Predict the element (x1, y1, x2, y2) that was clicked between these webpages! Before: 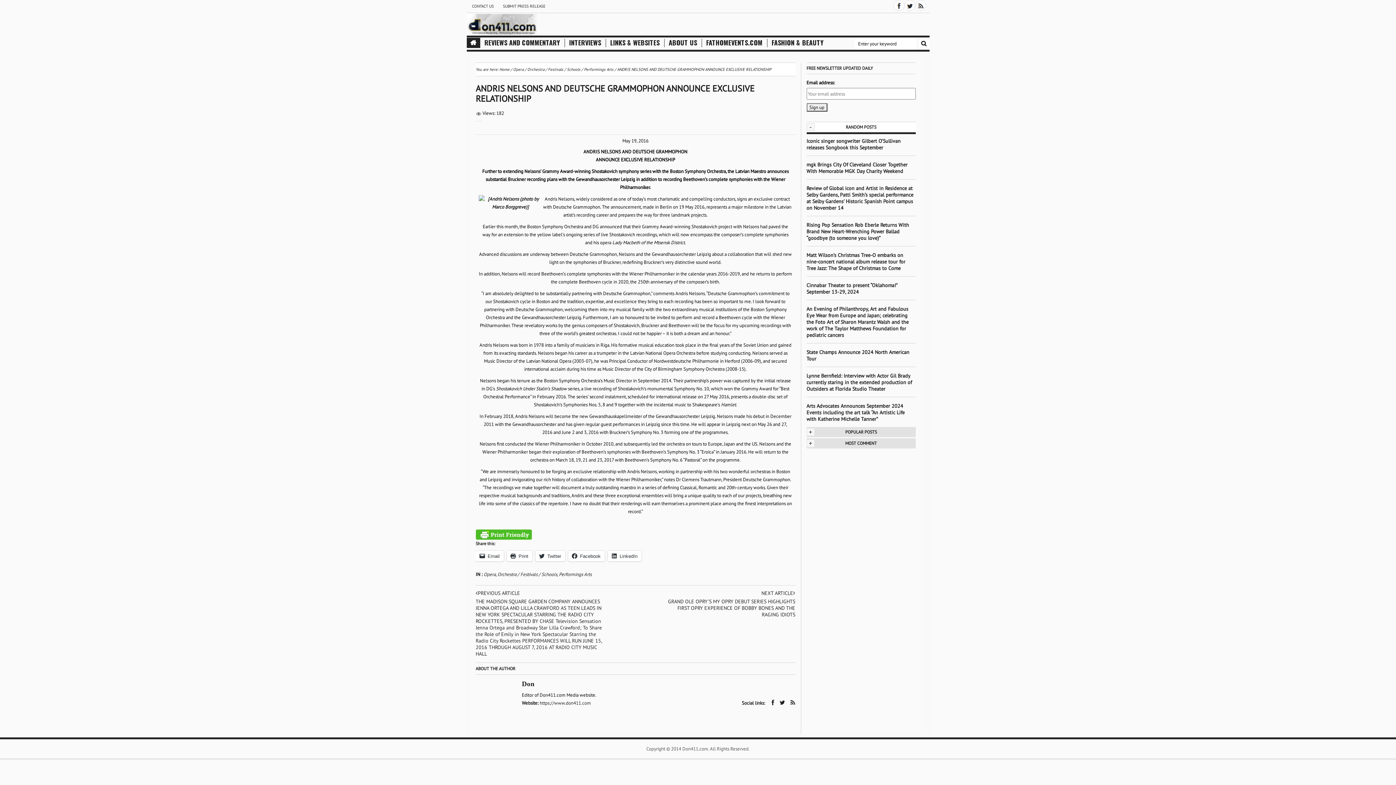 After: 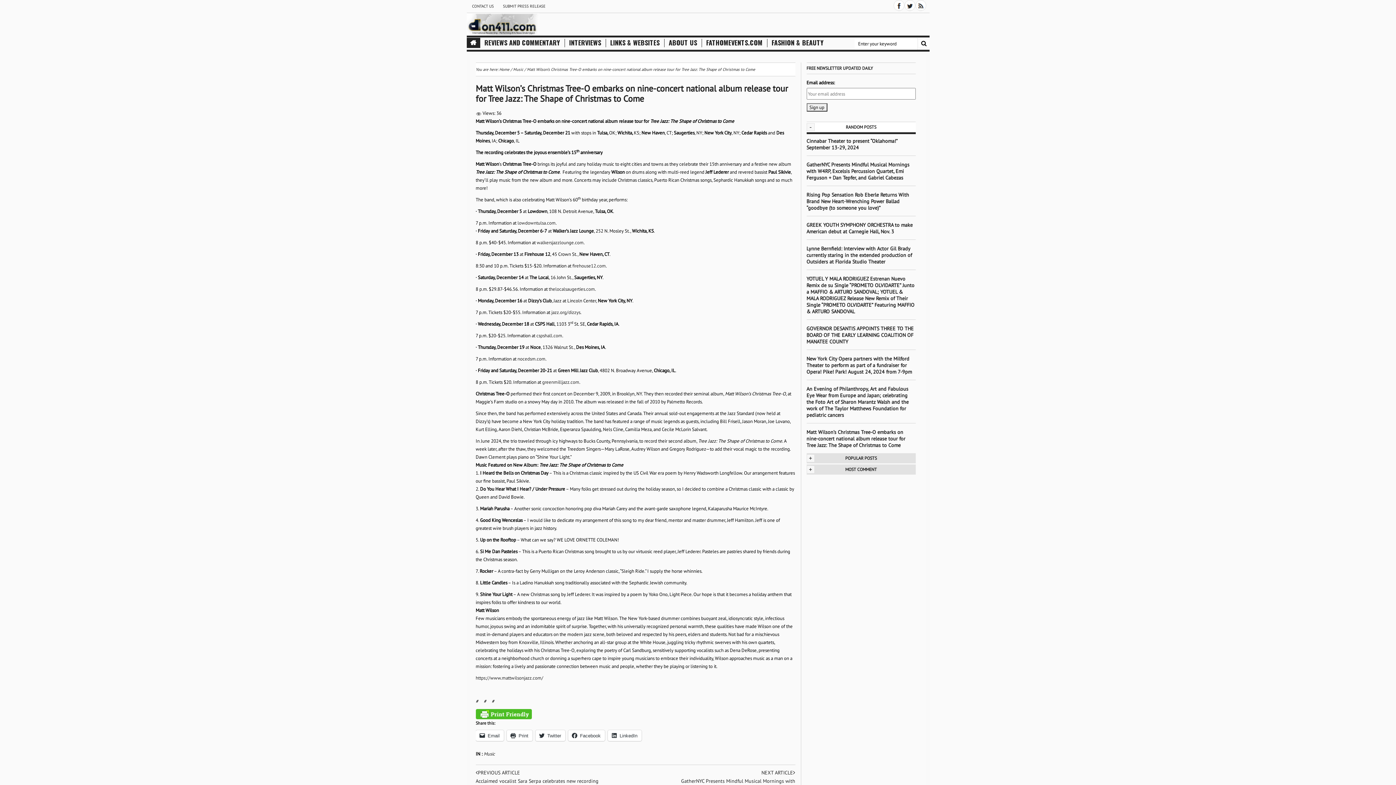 Action: bbox: (806, 252, 905, 271) label: Matt Wilson’s Christmas Tree-O embarks on nine-concert national album release tour for Tree Jazz: The Shape of Christmas to Come